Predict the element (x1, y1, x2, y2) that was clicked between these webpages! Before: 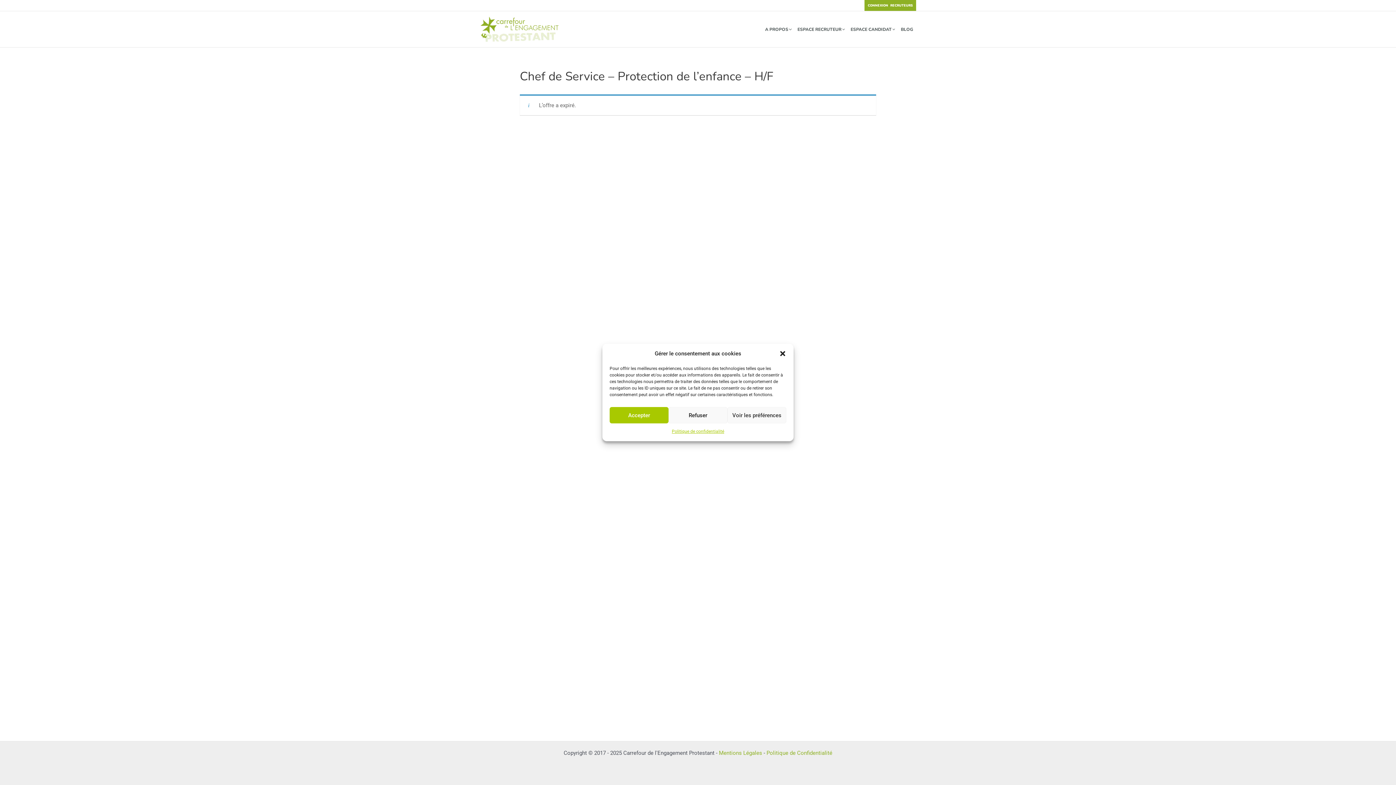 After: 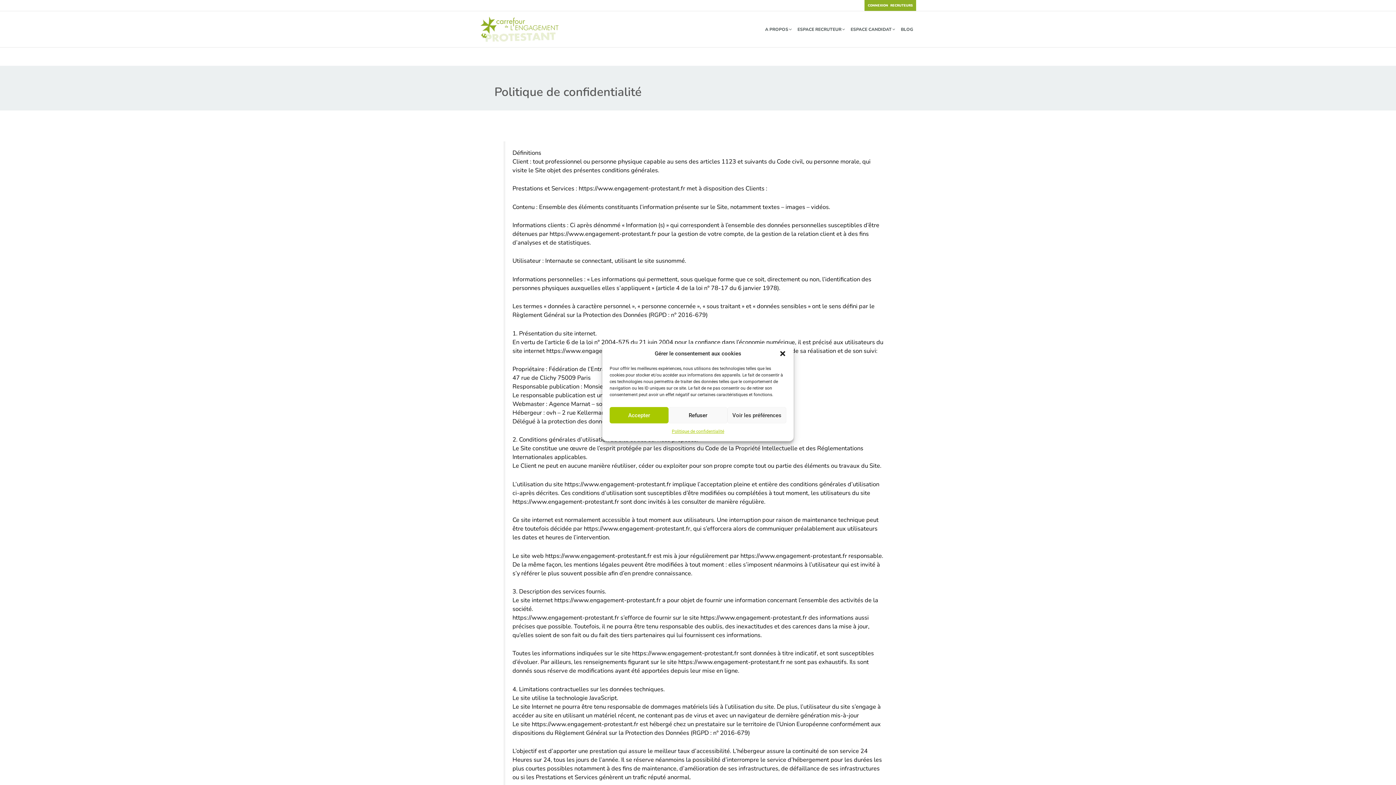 Action: bbox: (671, 427, 724, 436) label: Politique de confidentialité